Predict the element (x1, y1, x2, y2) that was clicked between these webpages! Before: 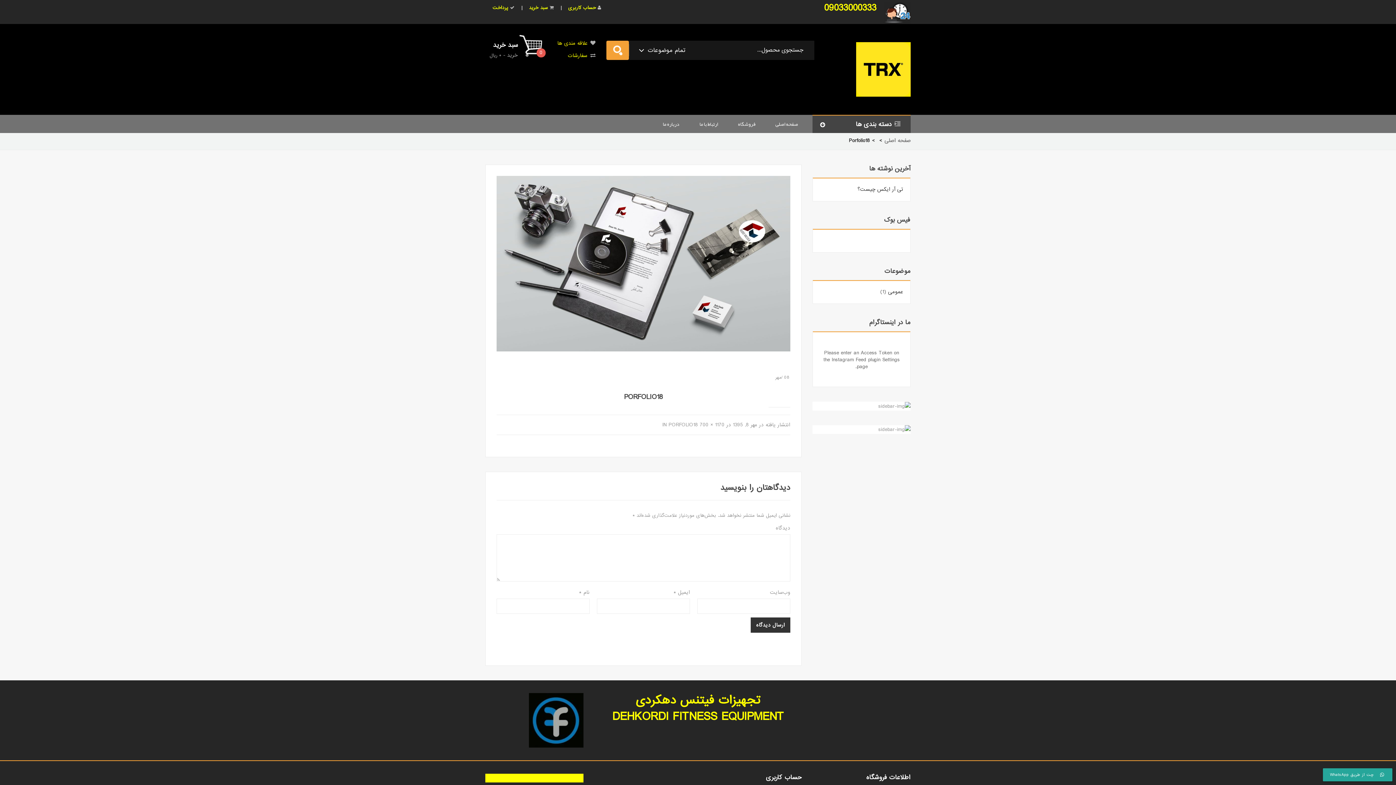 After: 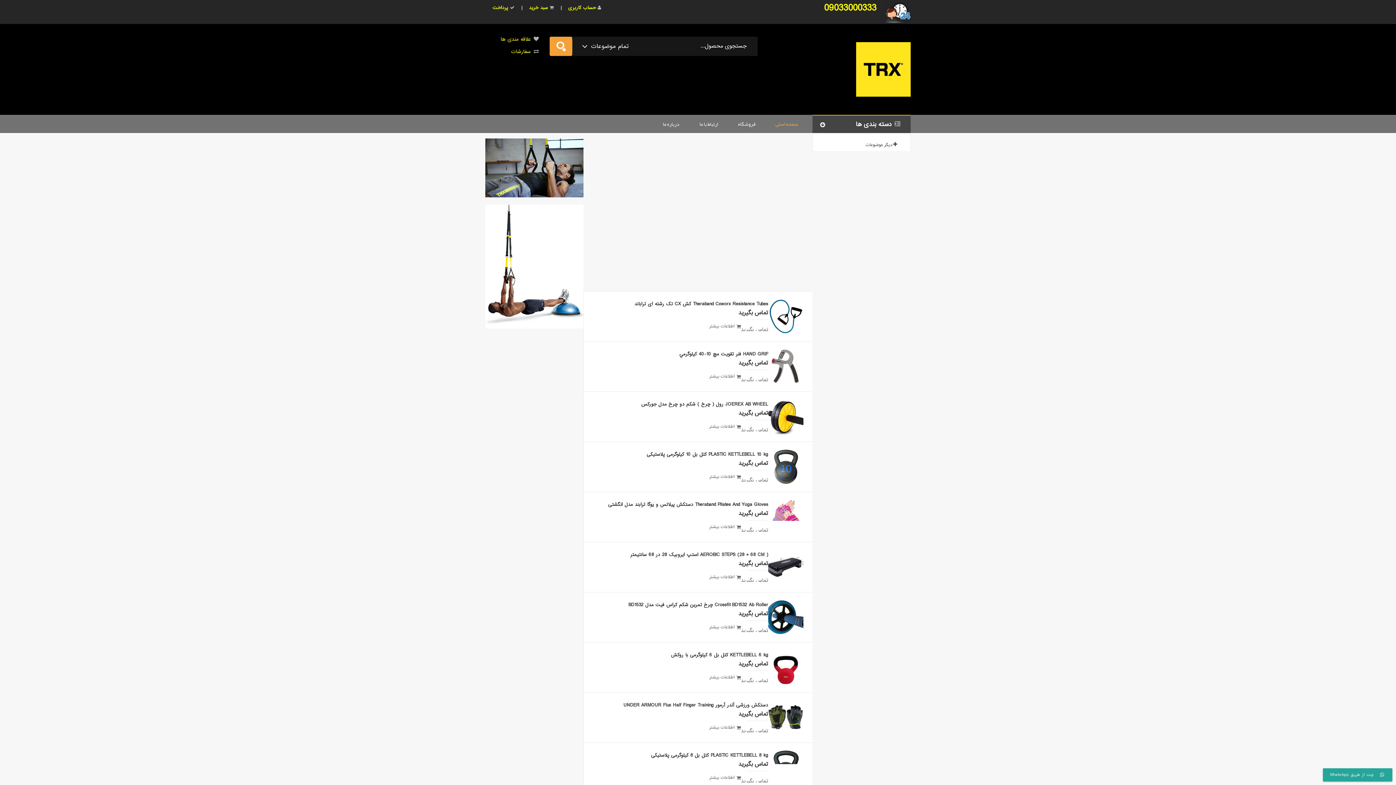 Action: bbox: (529, 693, 583, 748)